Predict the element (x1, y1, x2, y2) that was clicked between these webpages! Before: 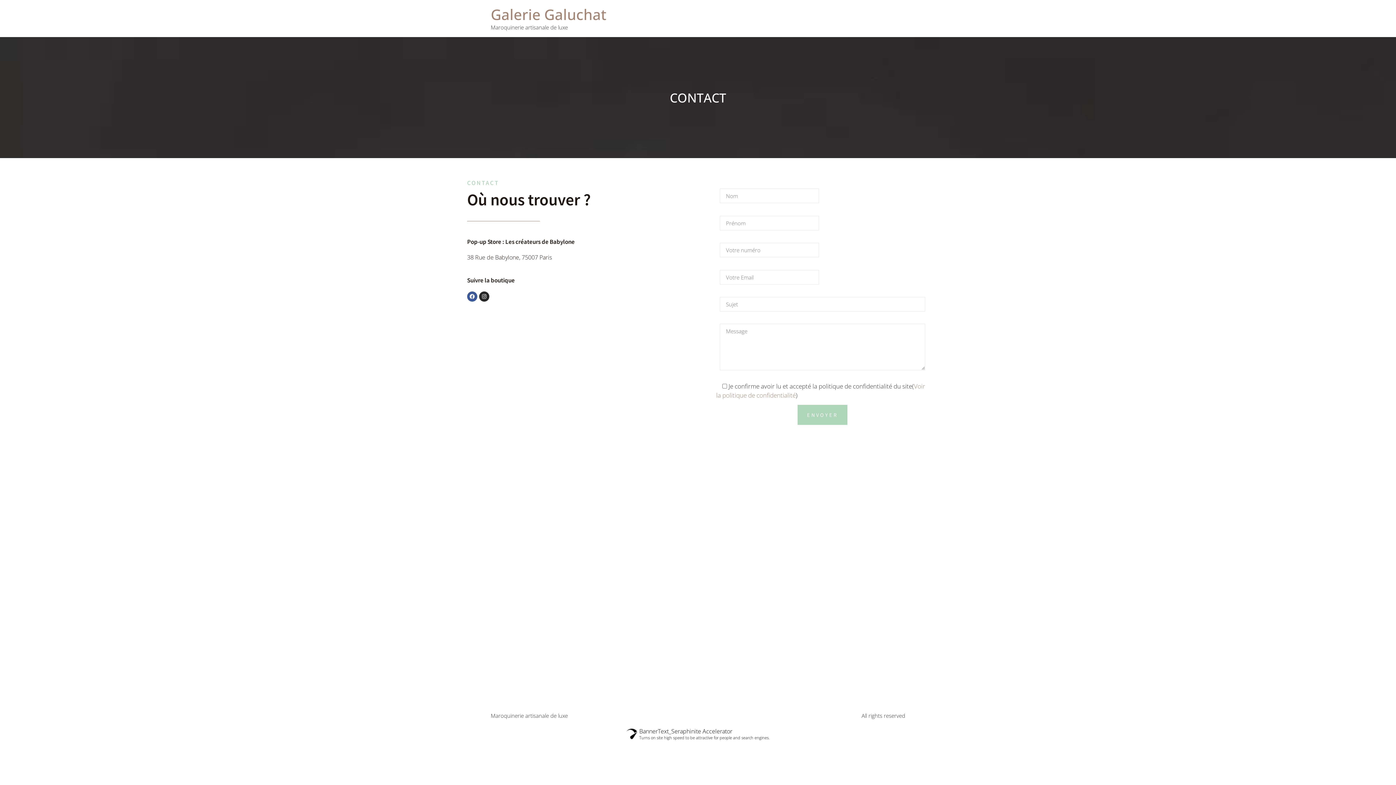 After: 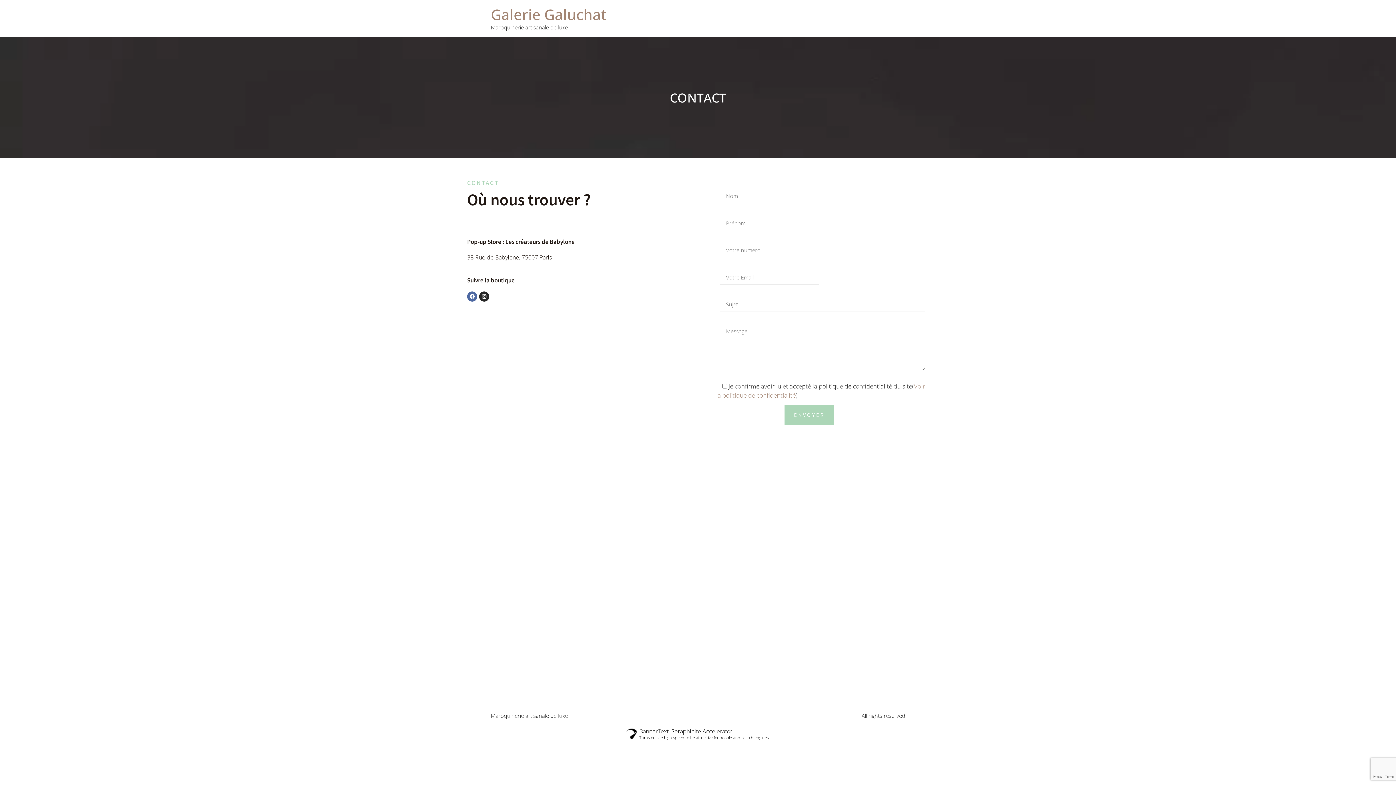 Action: bbox: (467, 291, 477, 301) label: Facebook